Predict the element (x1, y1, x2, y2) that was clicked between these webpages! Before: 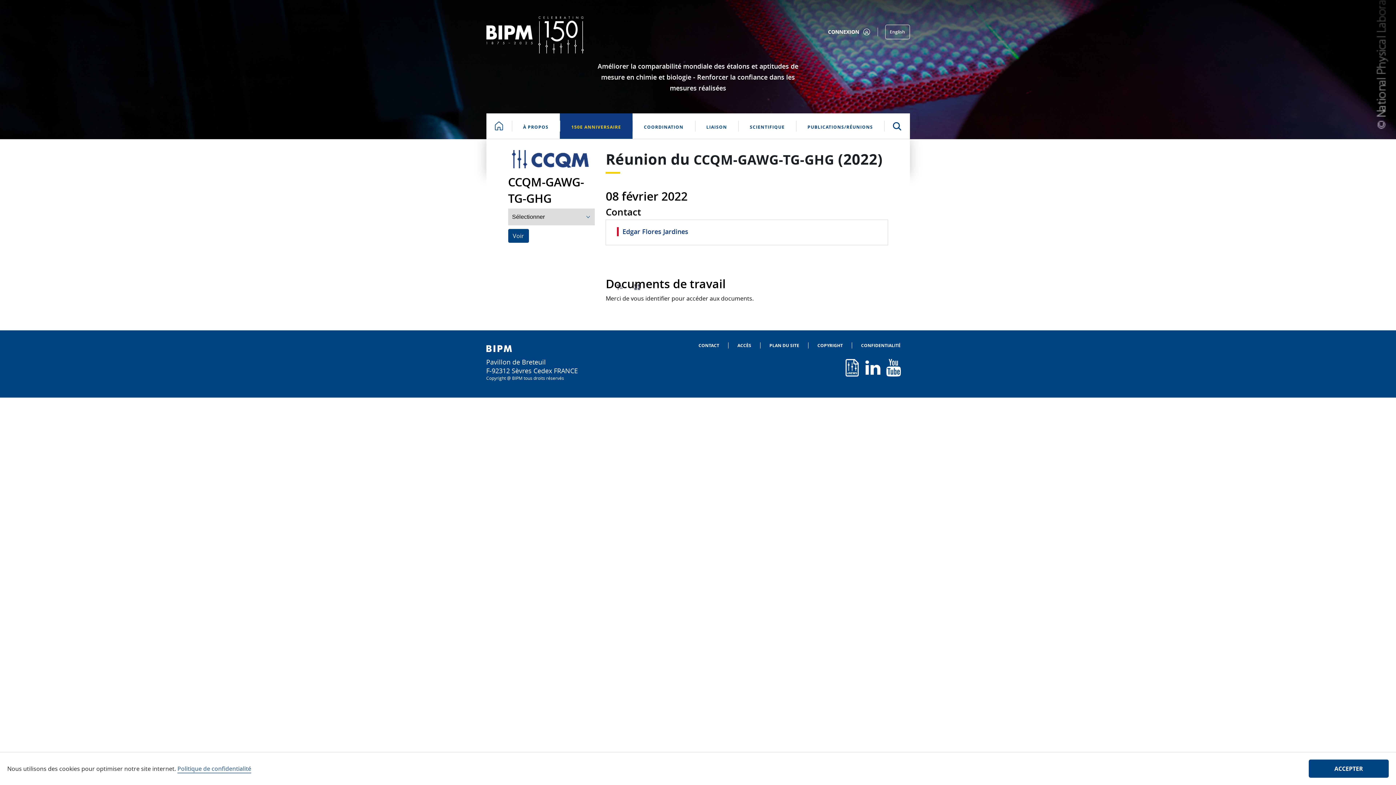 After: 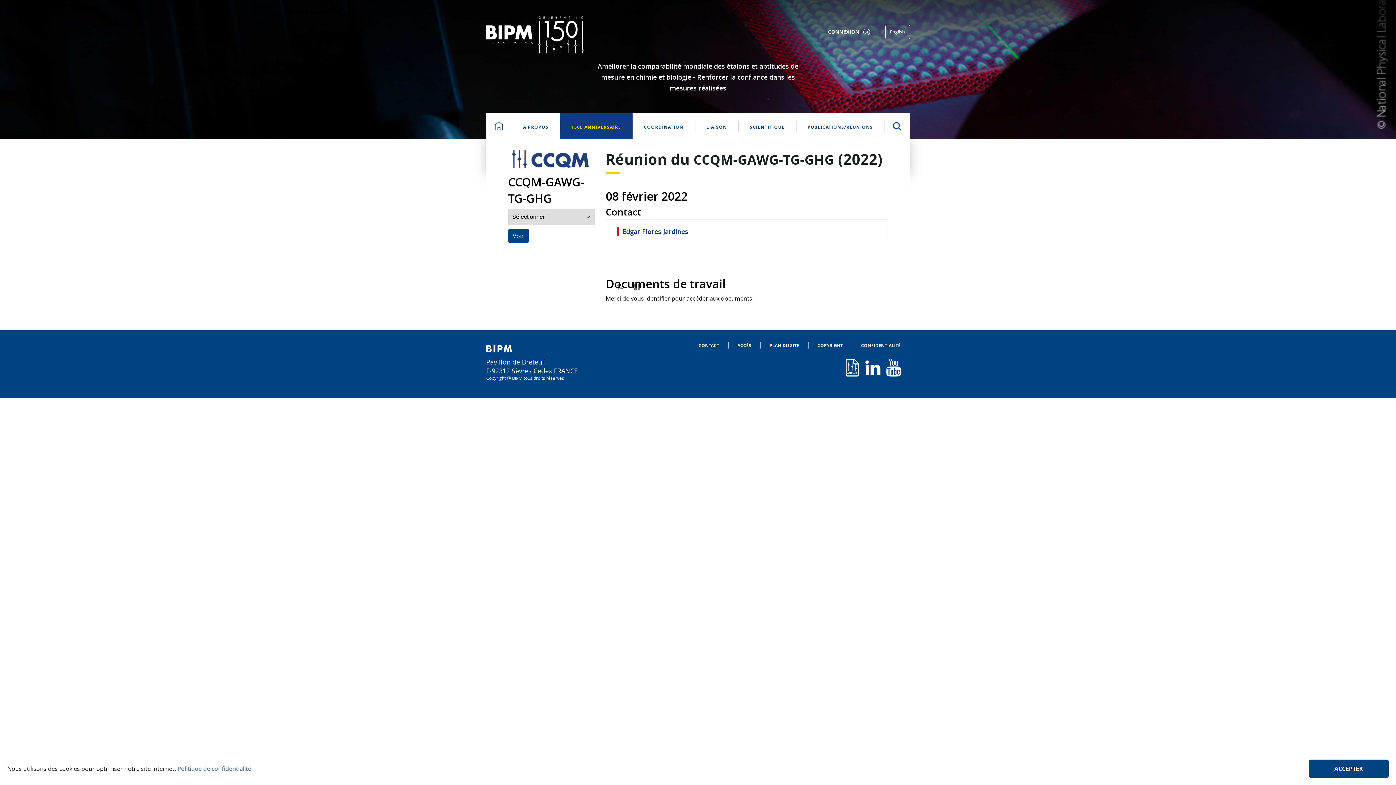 Action: bbox: (886, 359, 901, 376)